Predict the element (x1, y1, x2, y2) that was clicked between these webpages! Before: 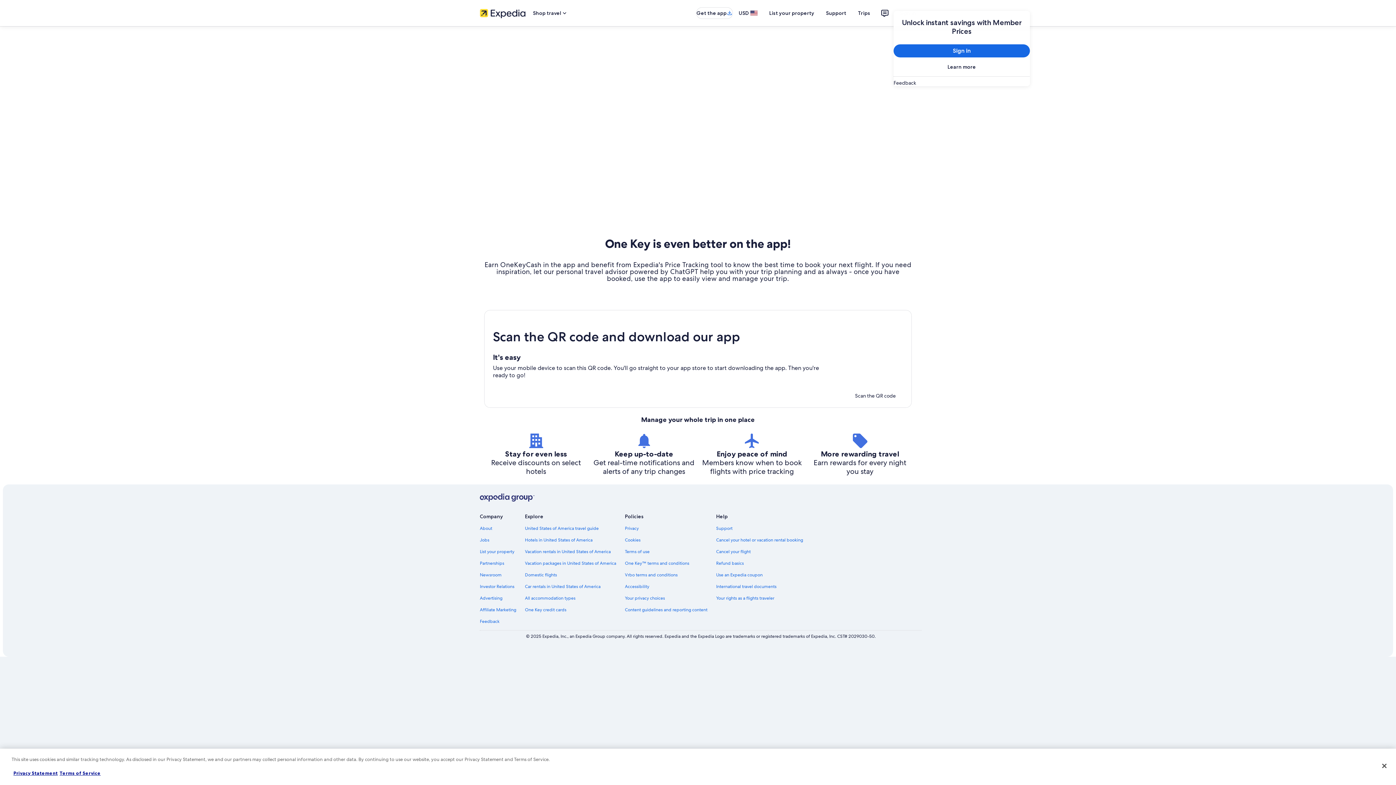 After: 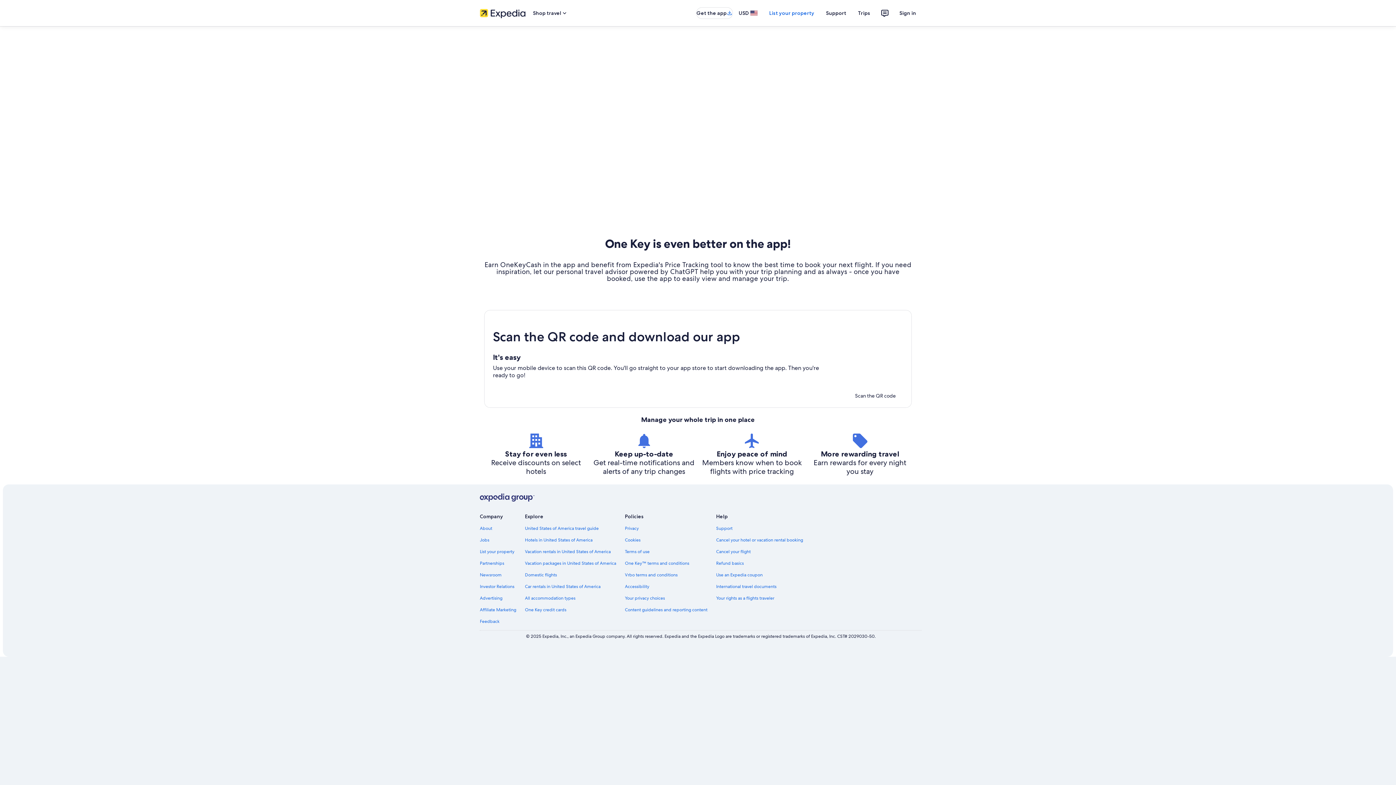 Action: label: List your property bbox: (763, 6, 820, 19)